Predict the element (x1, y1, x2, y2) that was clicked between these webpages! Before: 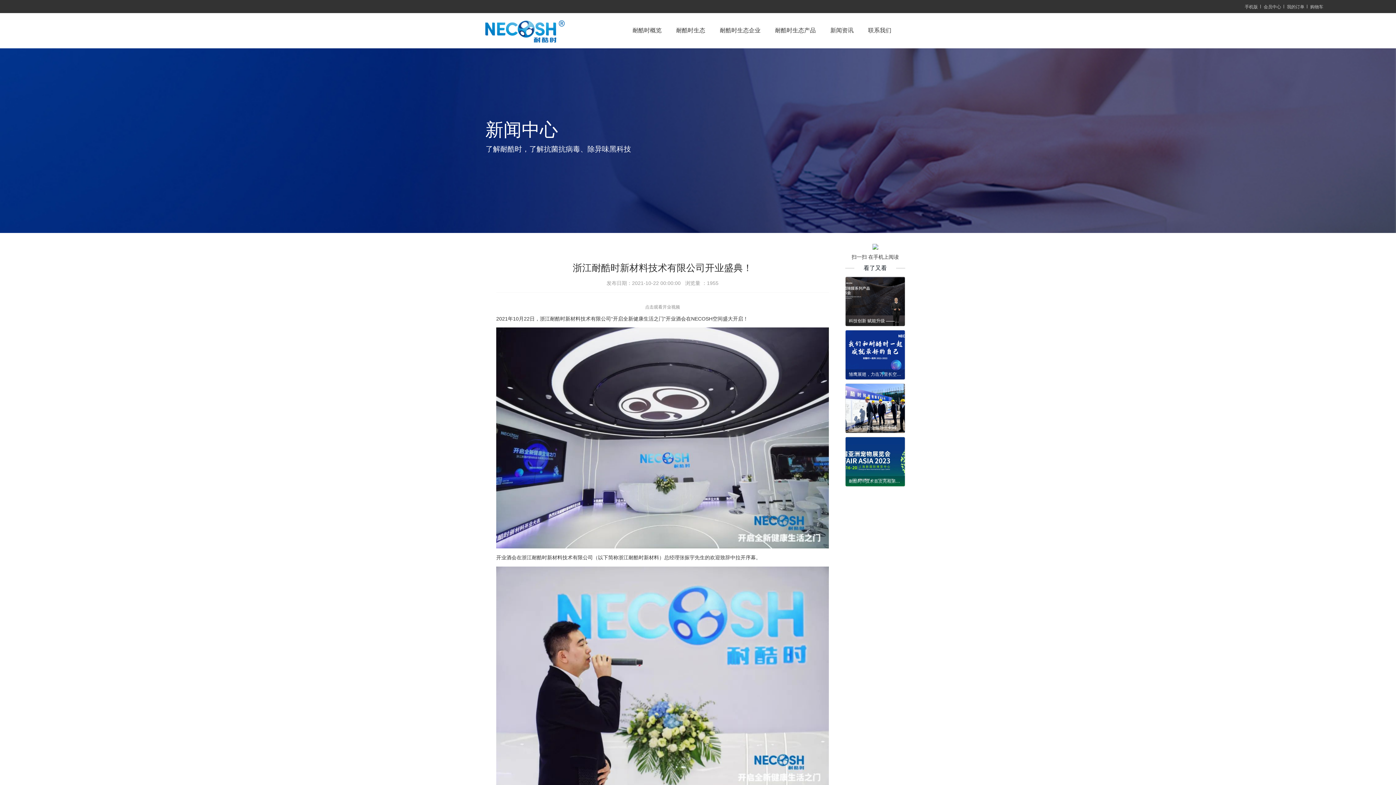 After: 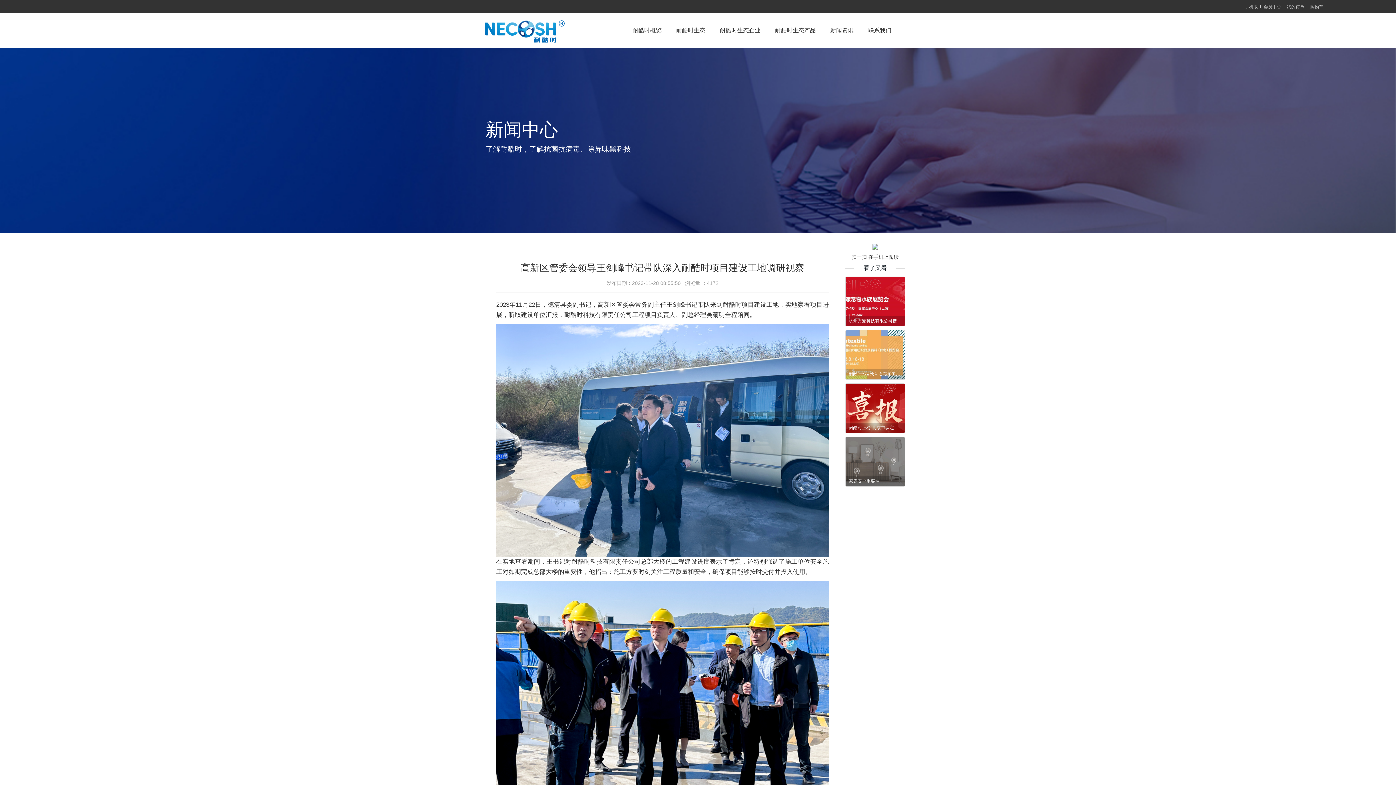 Action: label: 高新区管委会领导王剑峰书记带队深入耐酷时项目建设工地调研视察 bbox: (845, 384, 905, 433)